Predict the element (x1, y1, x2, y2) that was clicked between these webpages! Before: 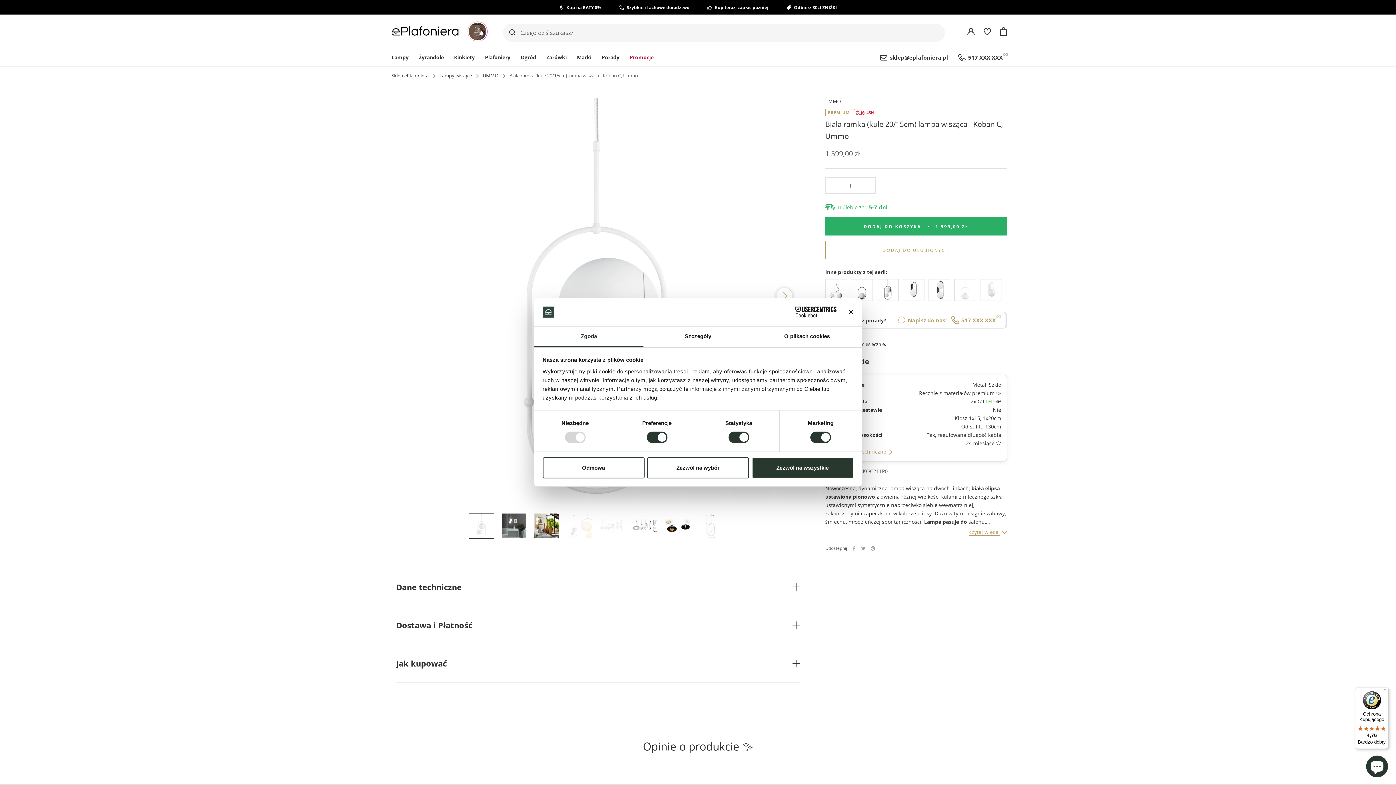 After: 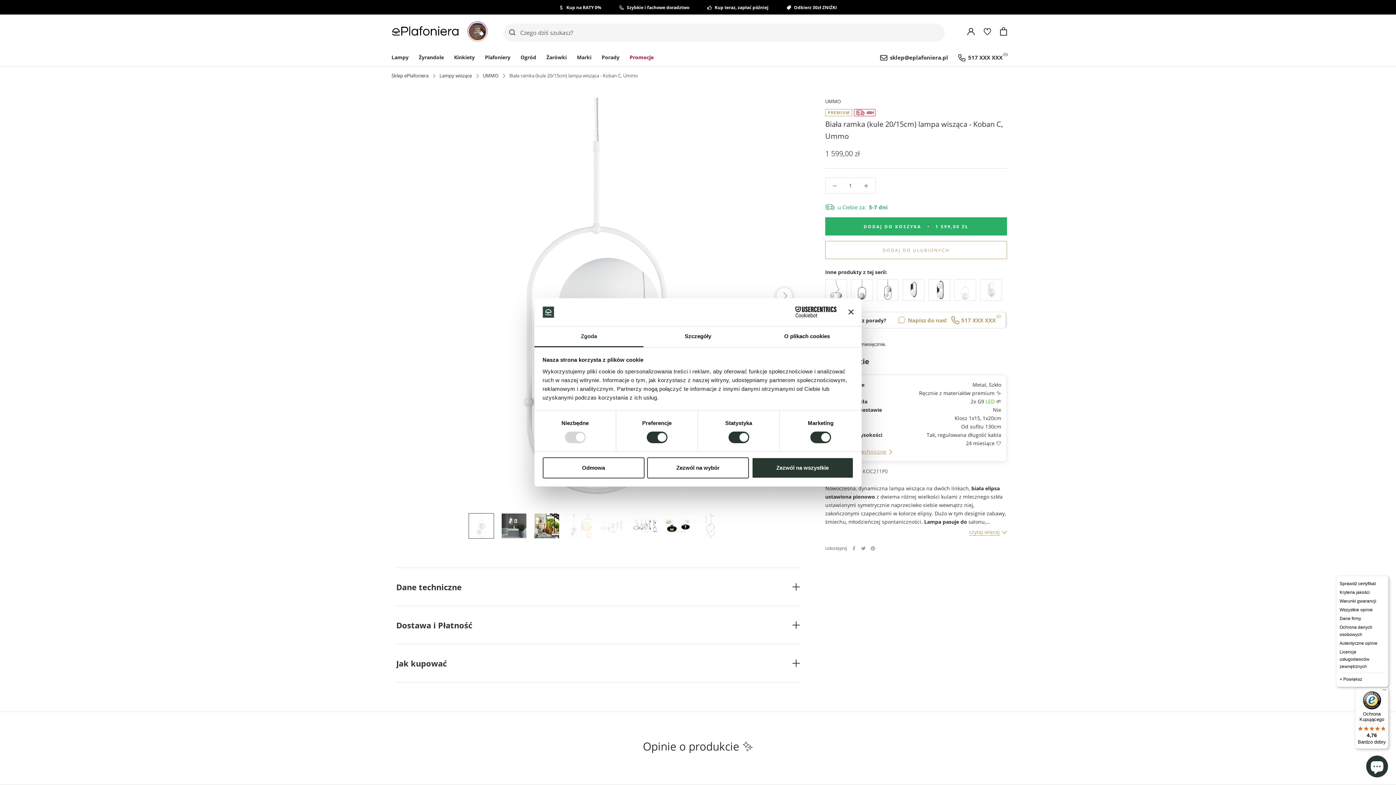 Action: bbox: (1380, 687, 1389, 696) label: Menu